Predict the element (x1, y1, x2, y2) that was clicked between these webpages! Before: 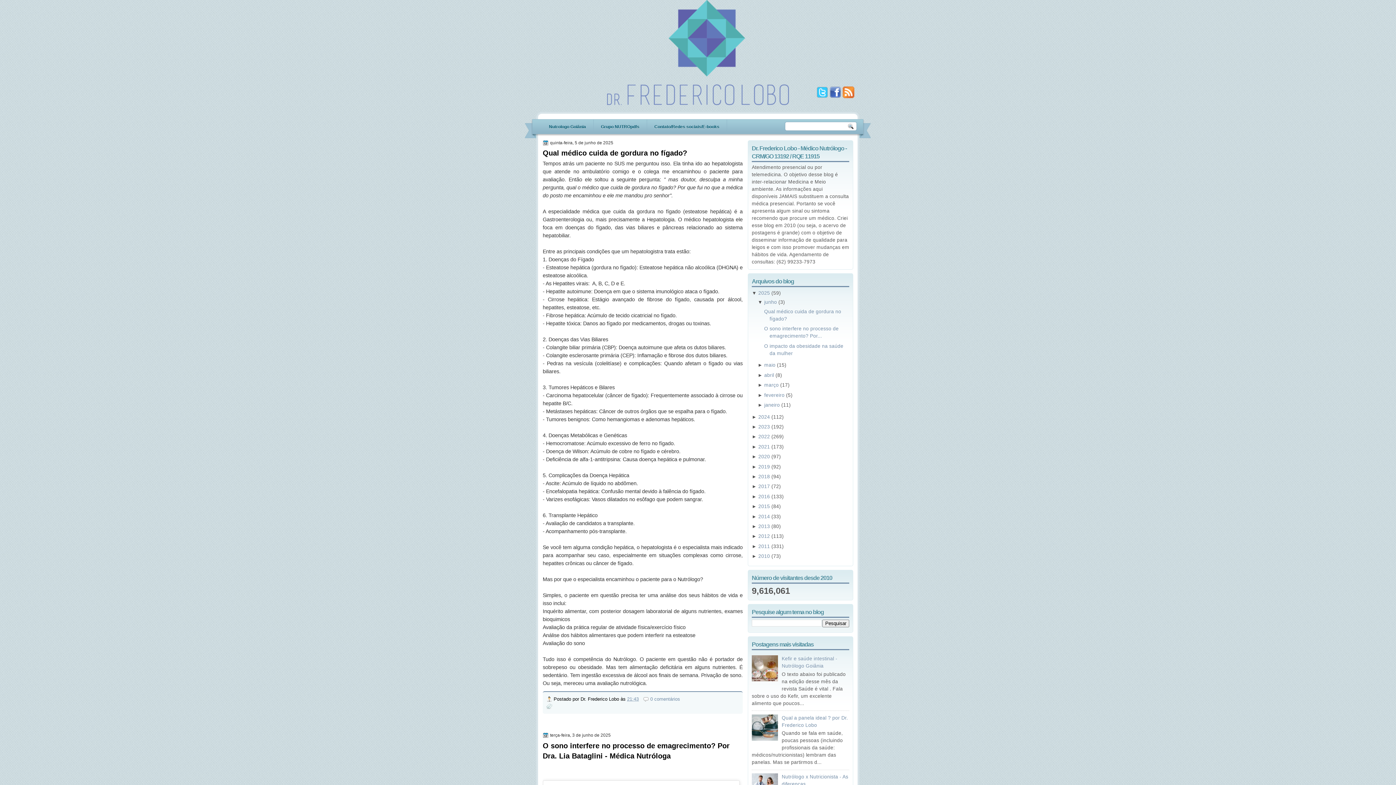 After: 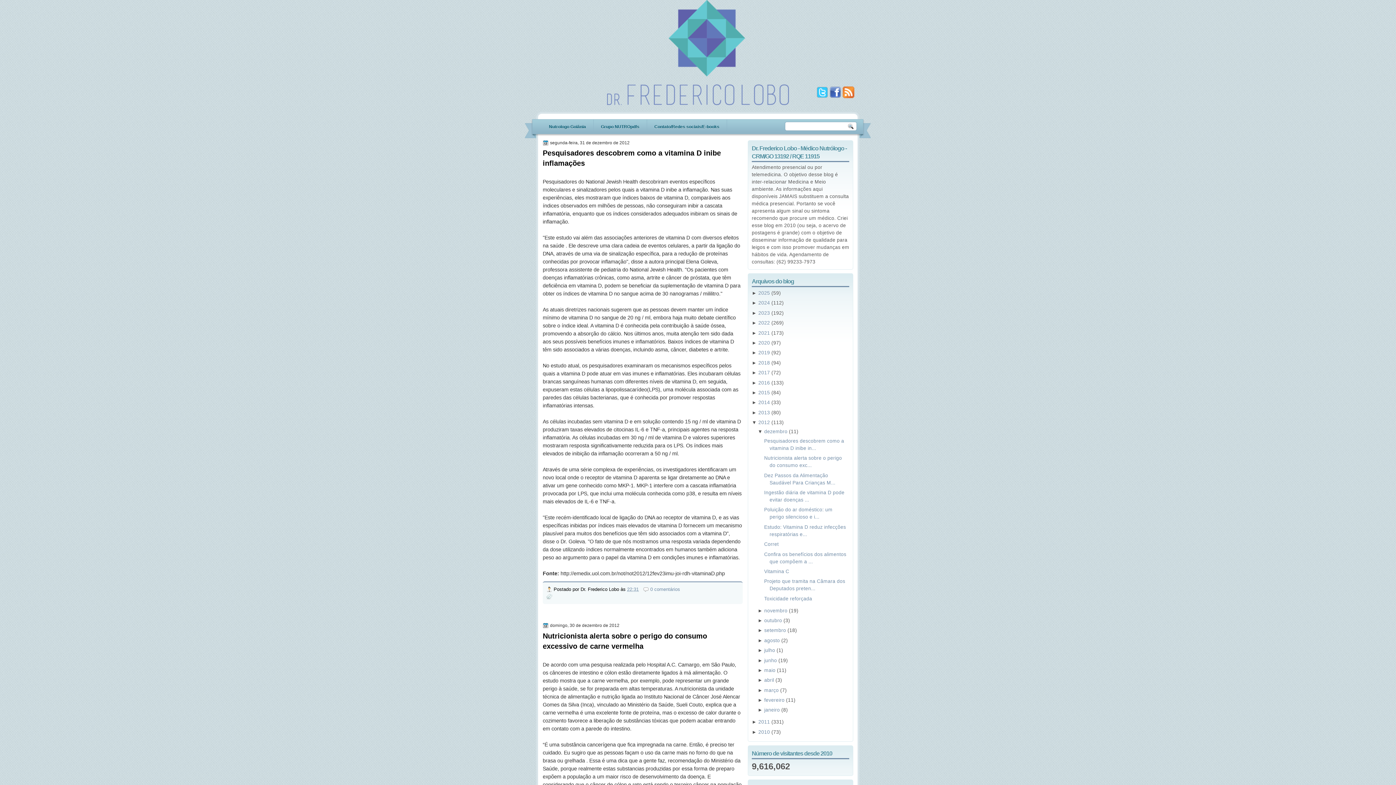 Action: bbox: (758, 533, 770, 539) label: 2012